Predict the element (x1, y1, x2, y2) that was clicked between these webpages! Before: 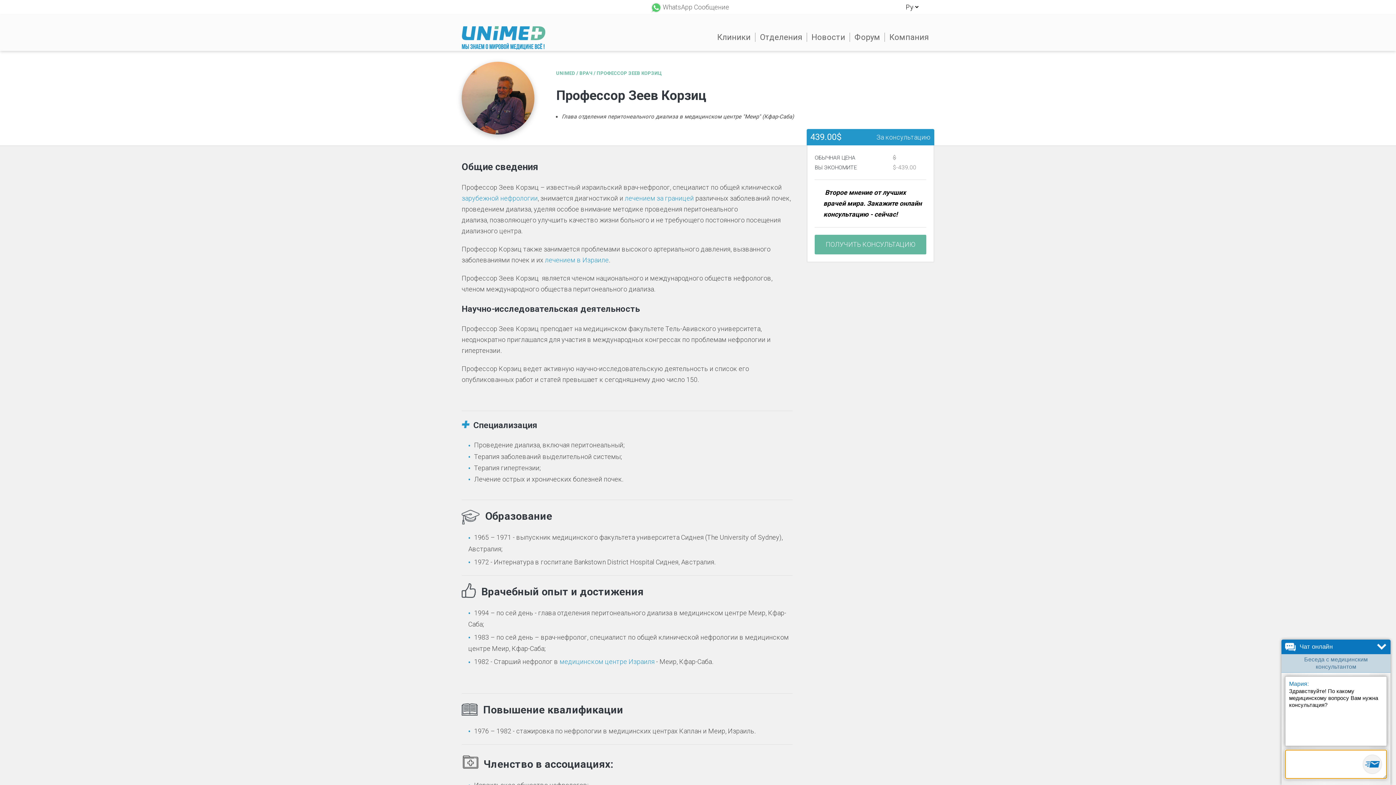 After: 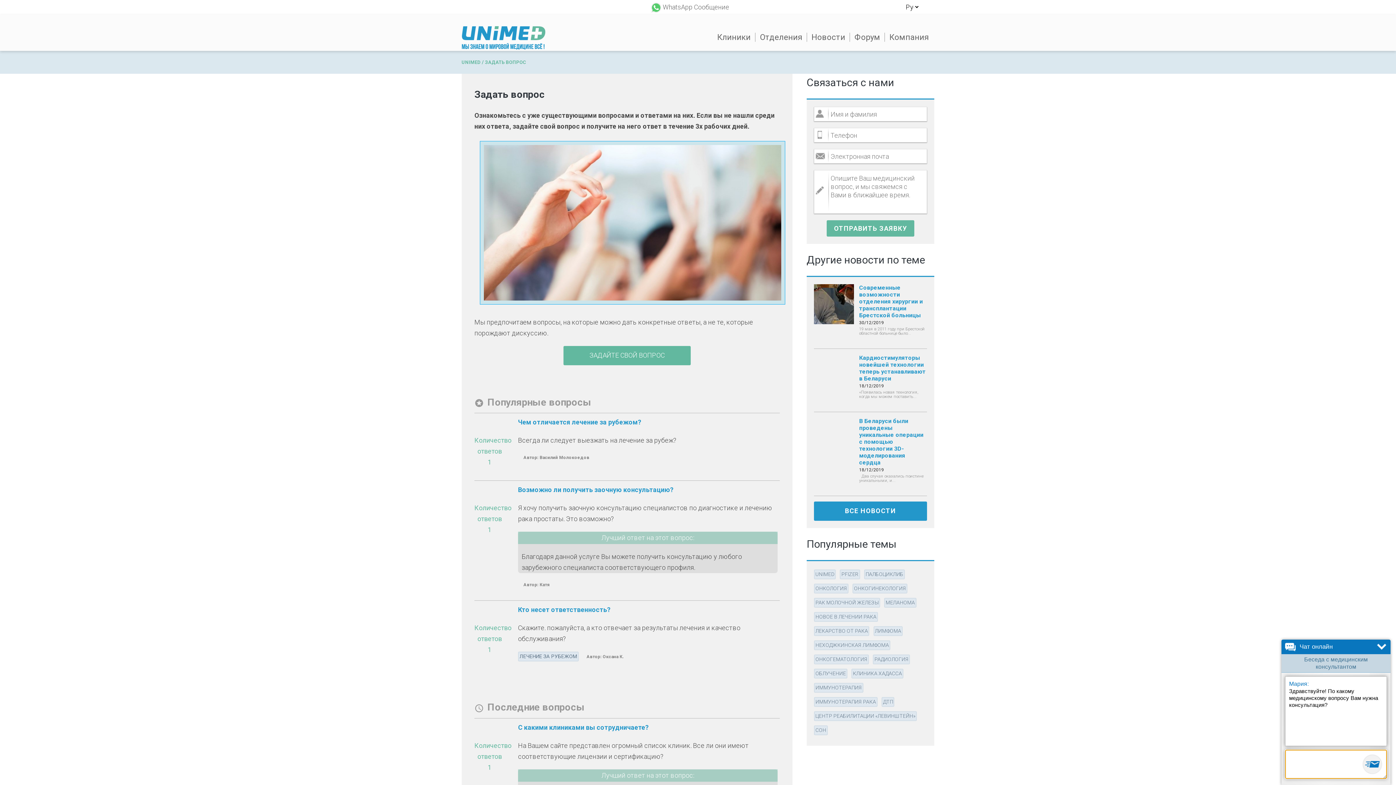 Action: label: Форум bbox: (850, 32, 885, 41)